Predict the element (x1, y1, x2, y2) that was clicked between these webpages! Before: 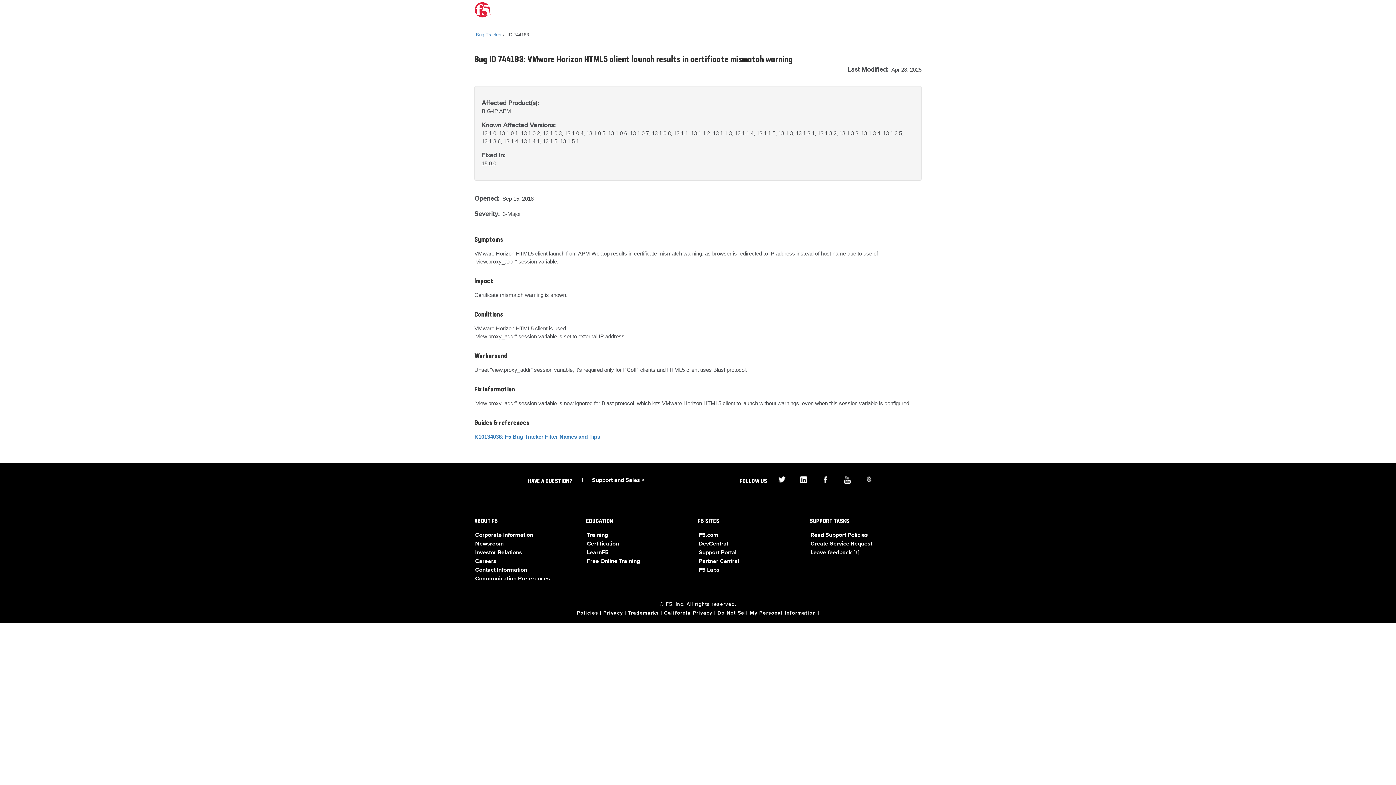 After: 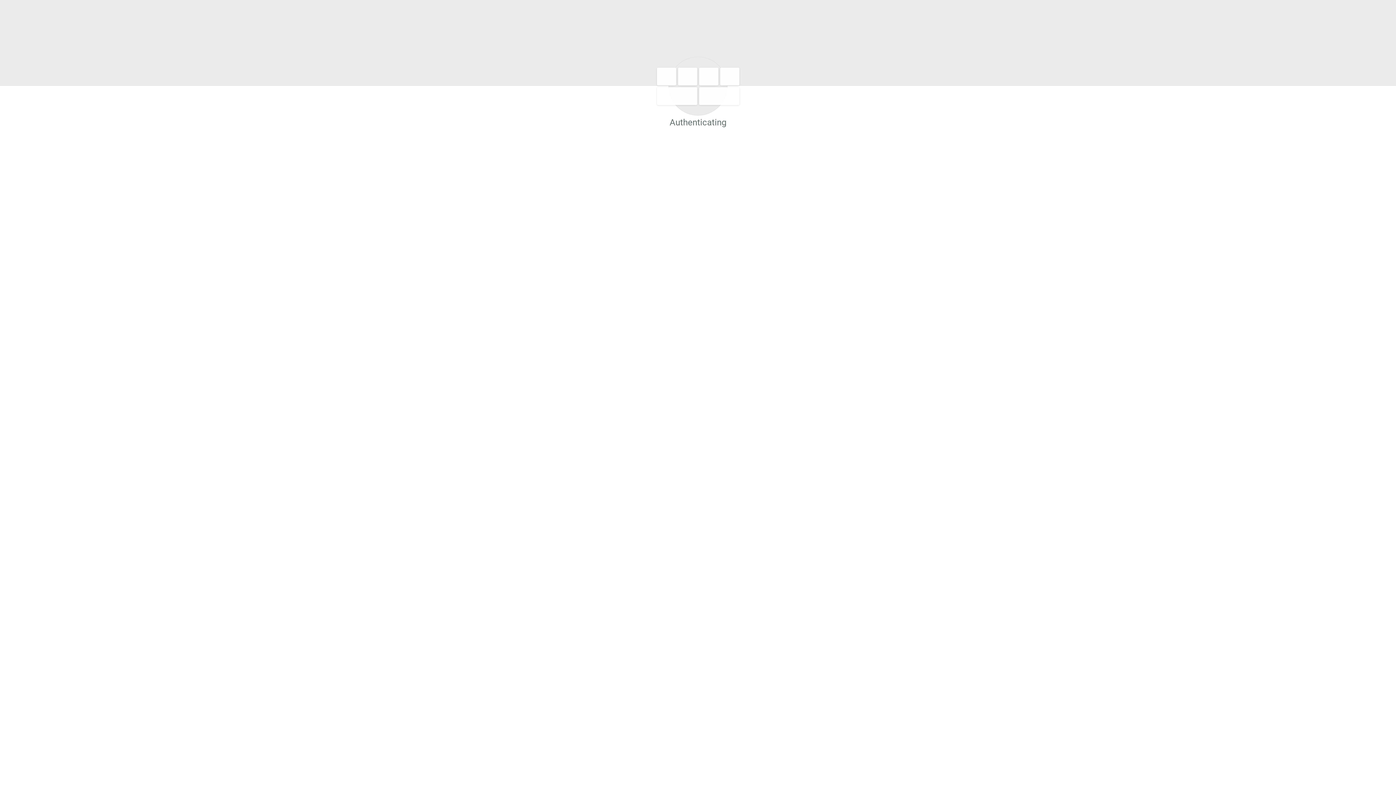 Action: bbox: (698, 558, 739, 564) label: Partner Central